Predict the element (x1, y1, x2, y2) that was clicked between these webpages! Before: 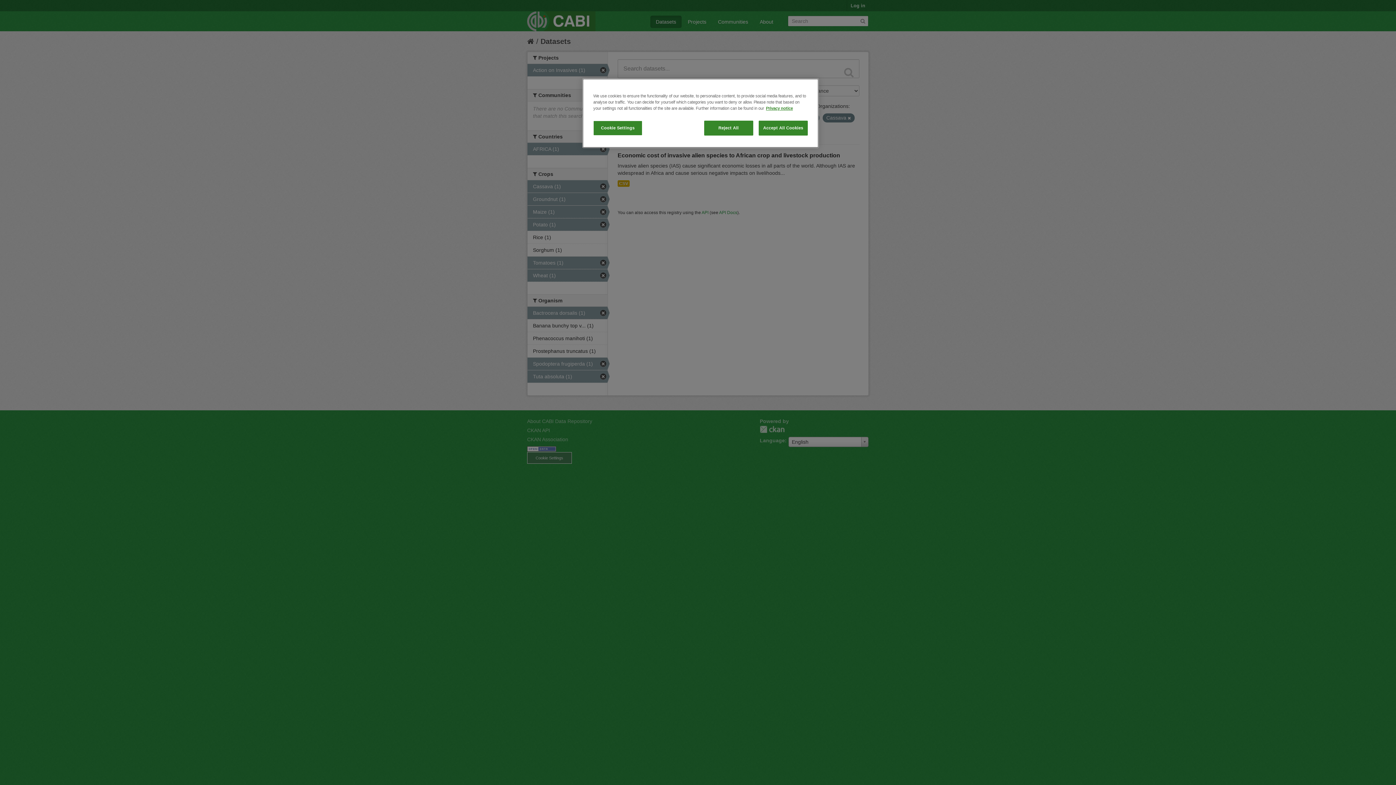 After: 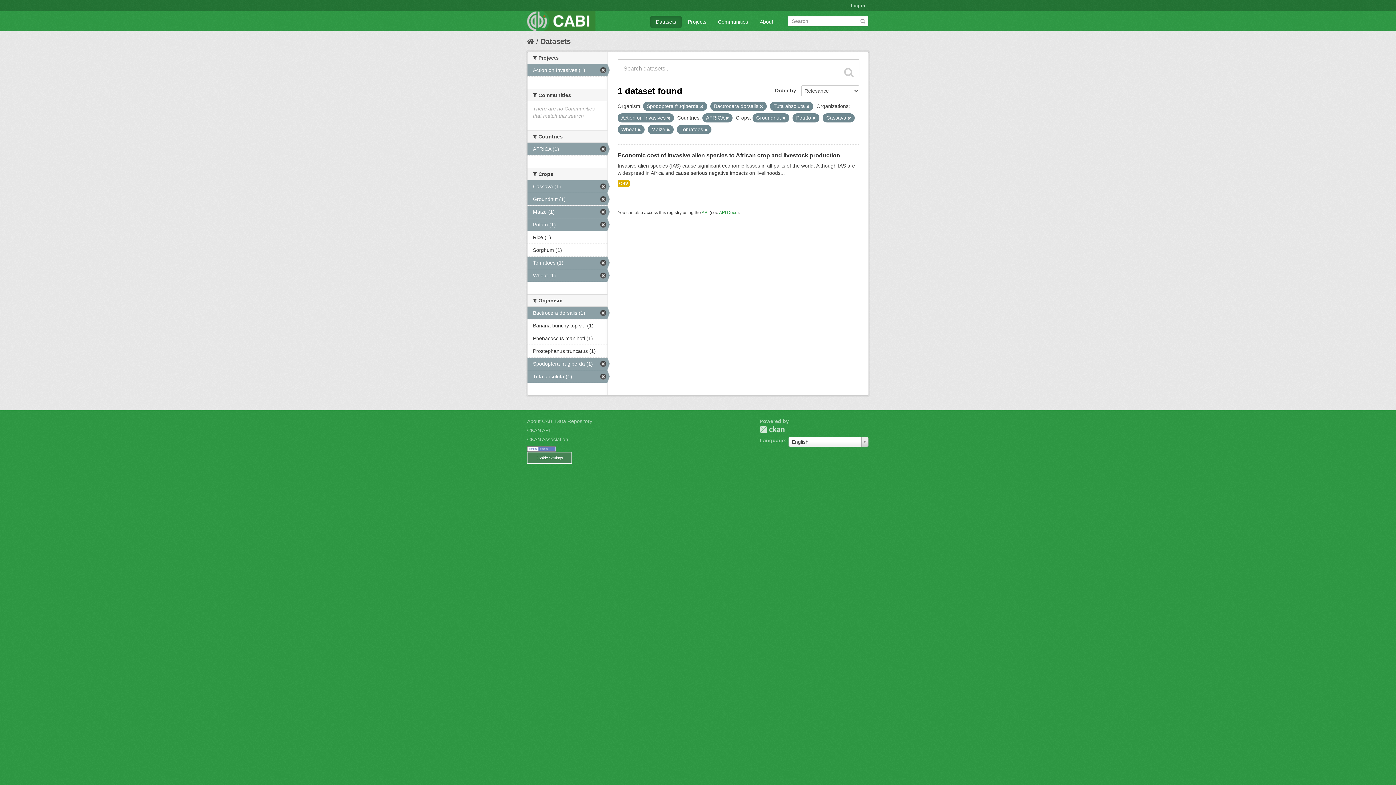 Action: label: Accept All Cookies bbox: (758, 120, 808, 135)